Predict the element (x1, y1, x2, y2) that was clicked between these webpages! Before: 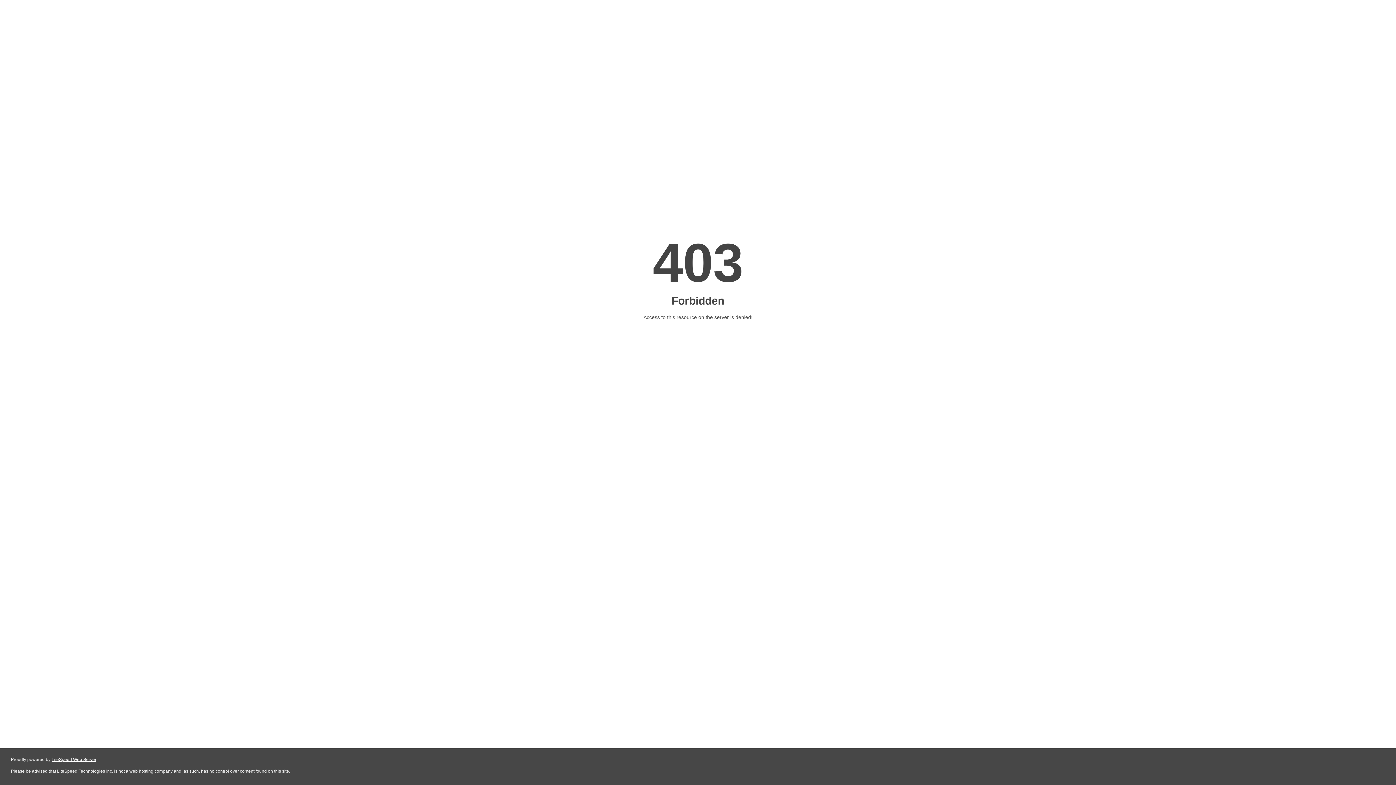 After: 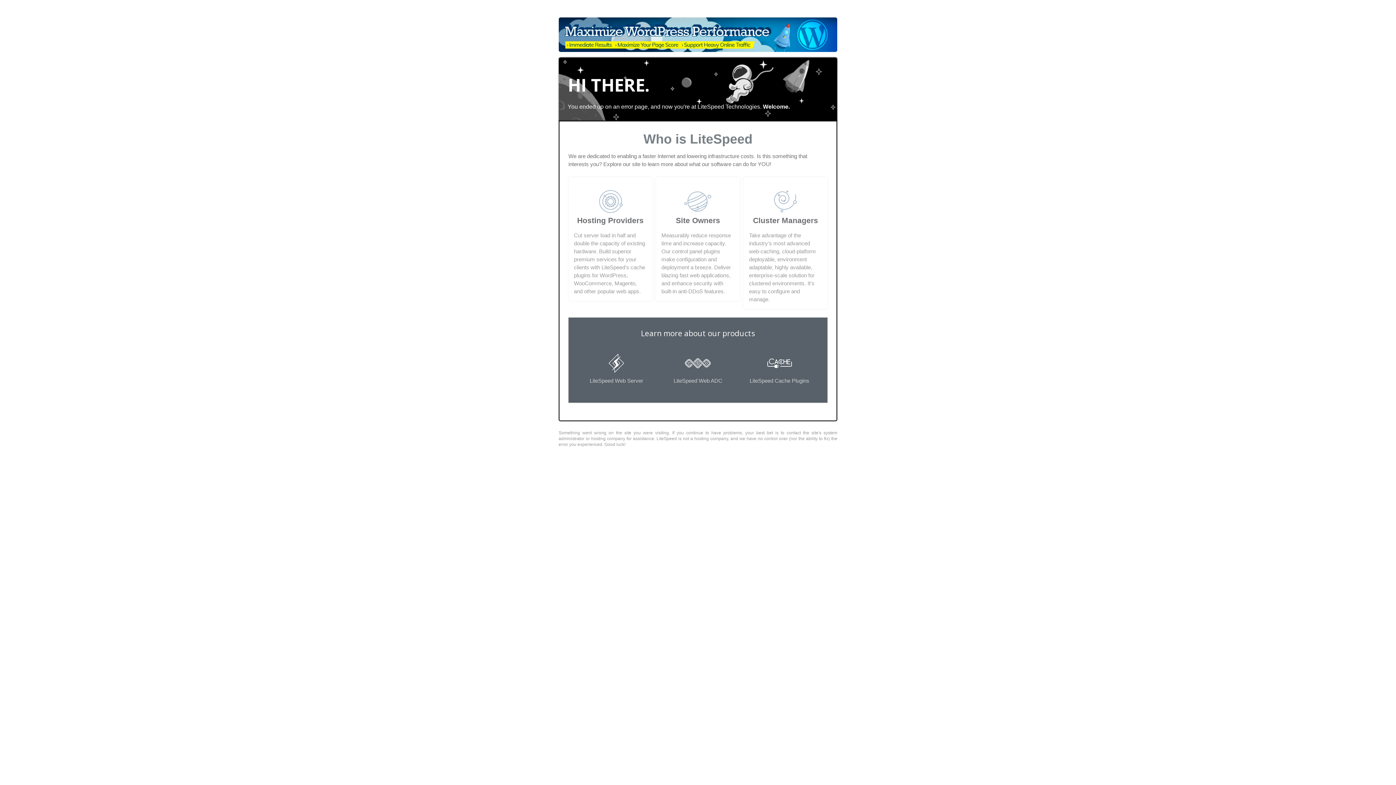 Action: label: LiteSpeed Web Server bbox: (51, 757, 96, 762)